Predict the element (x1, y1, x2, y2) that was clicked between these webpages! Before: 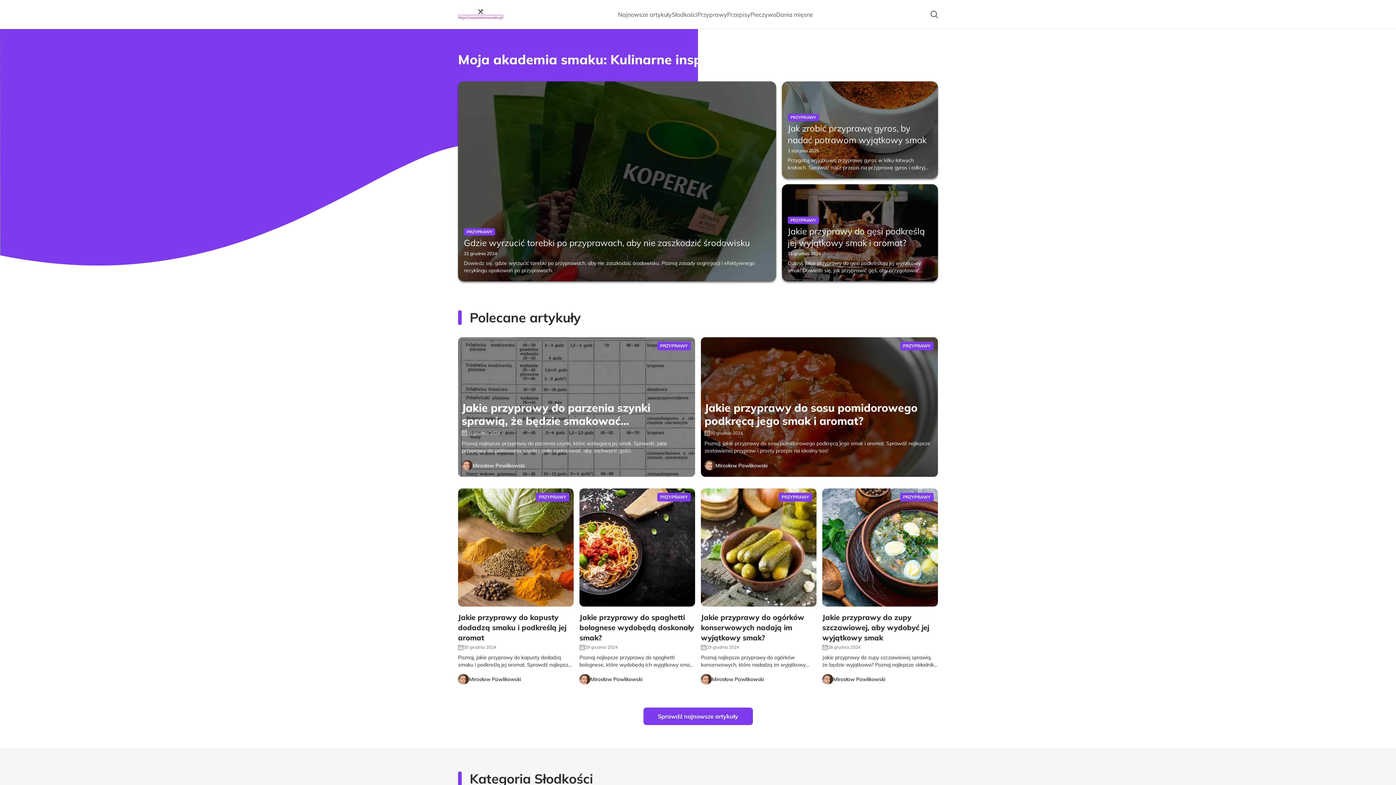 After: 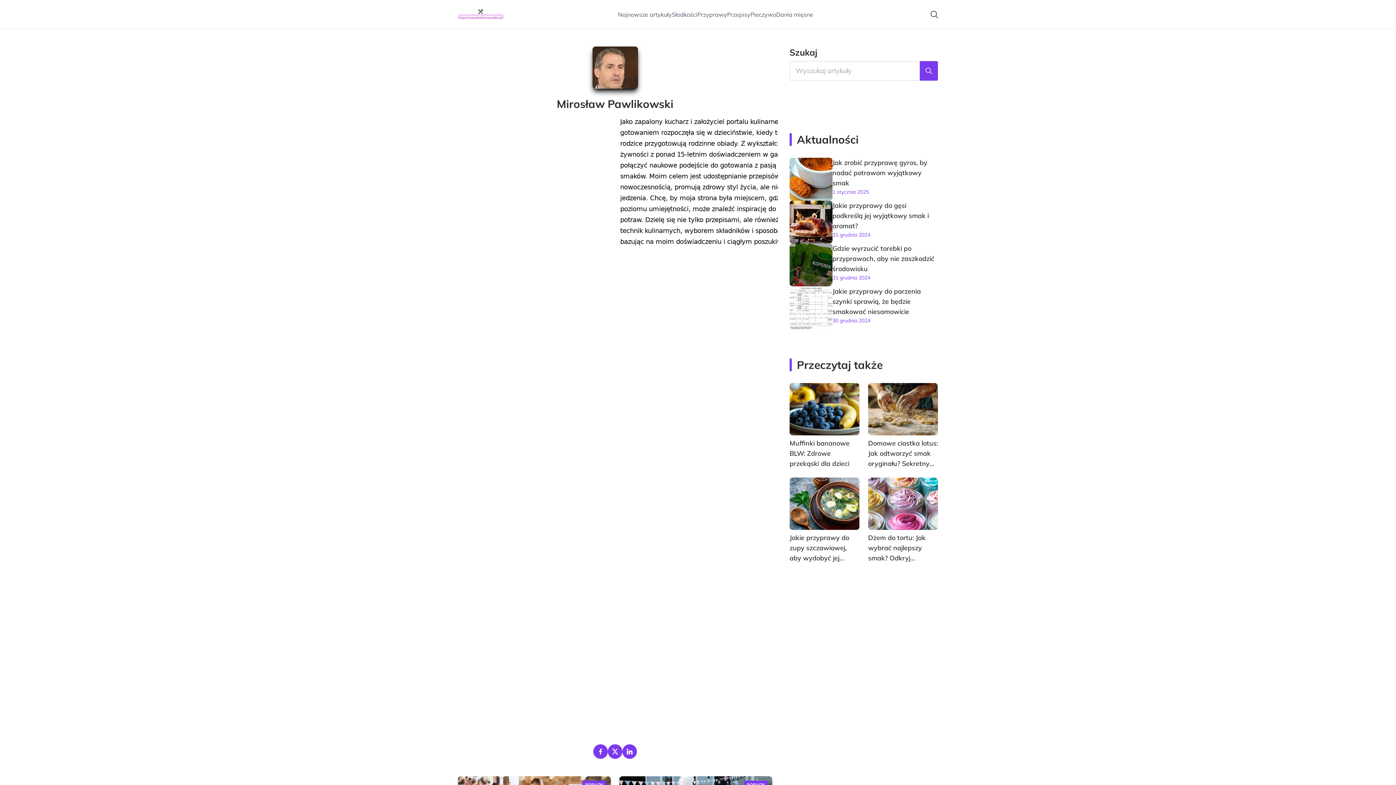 Action: label: Mirosław Pawlikowski bbox: (469, 676, 521, 683)